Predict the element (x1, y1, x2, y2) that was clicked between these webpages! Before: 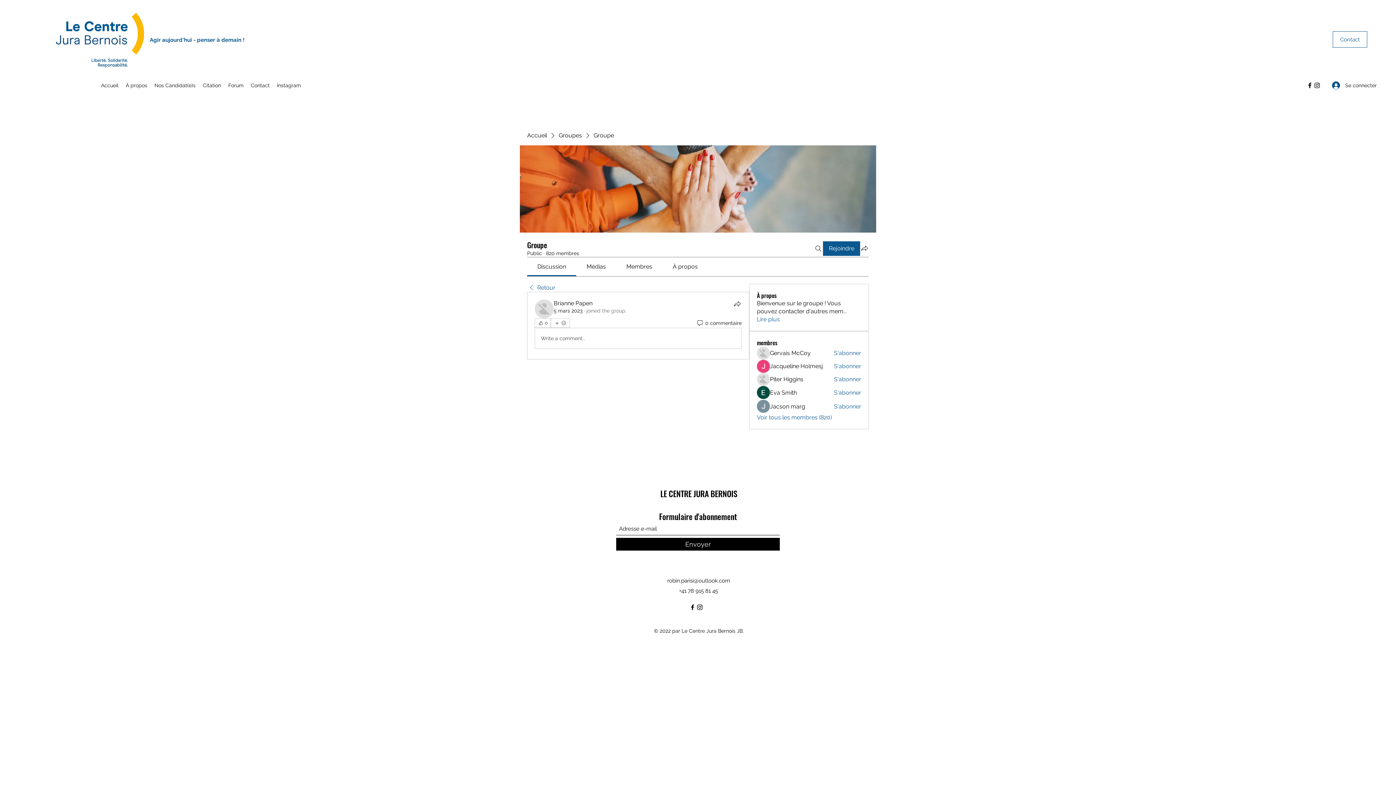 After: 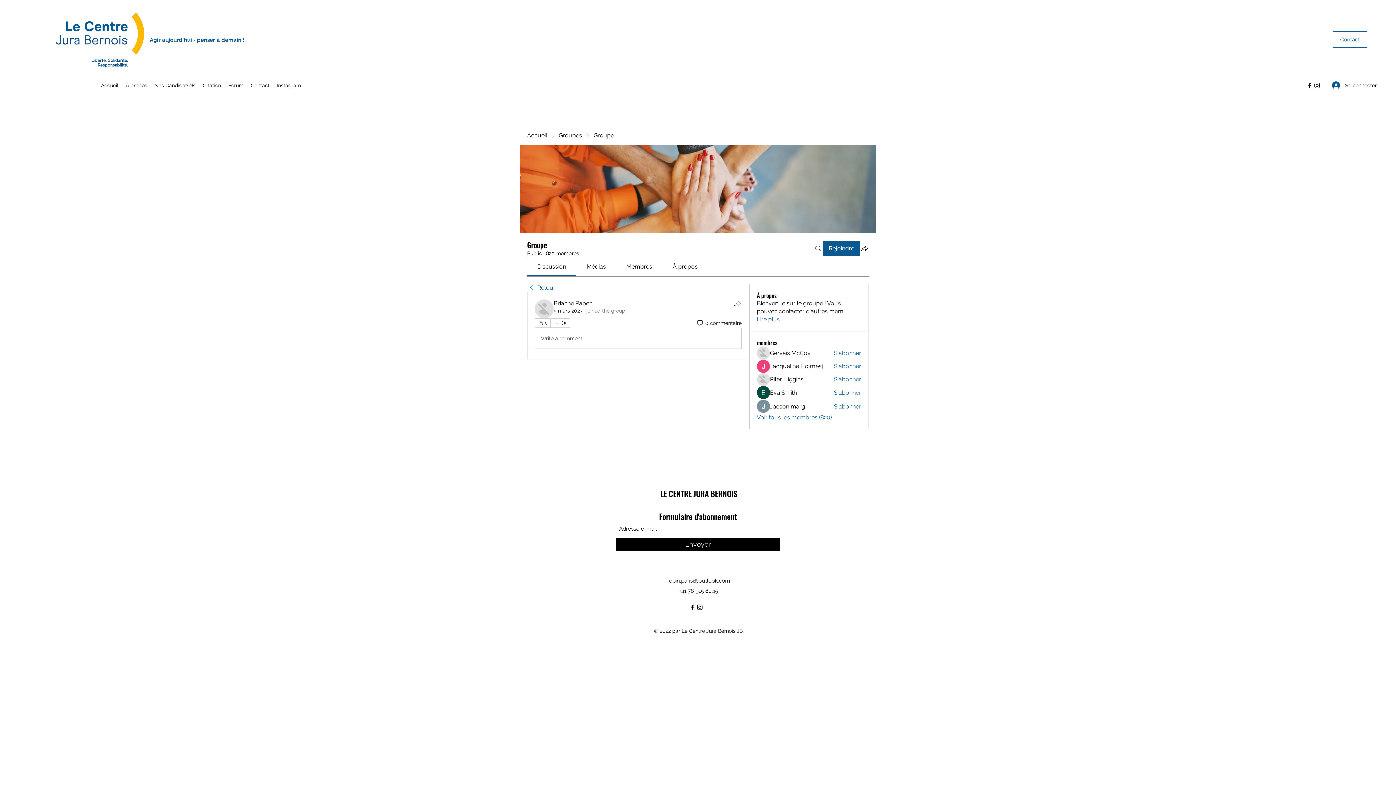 Action: label: Facebook bbox: (1306, 81, 1313, 89)